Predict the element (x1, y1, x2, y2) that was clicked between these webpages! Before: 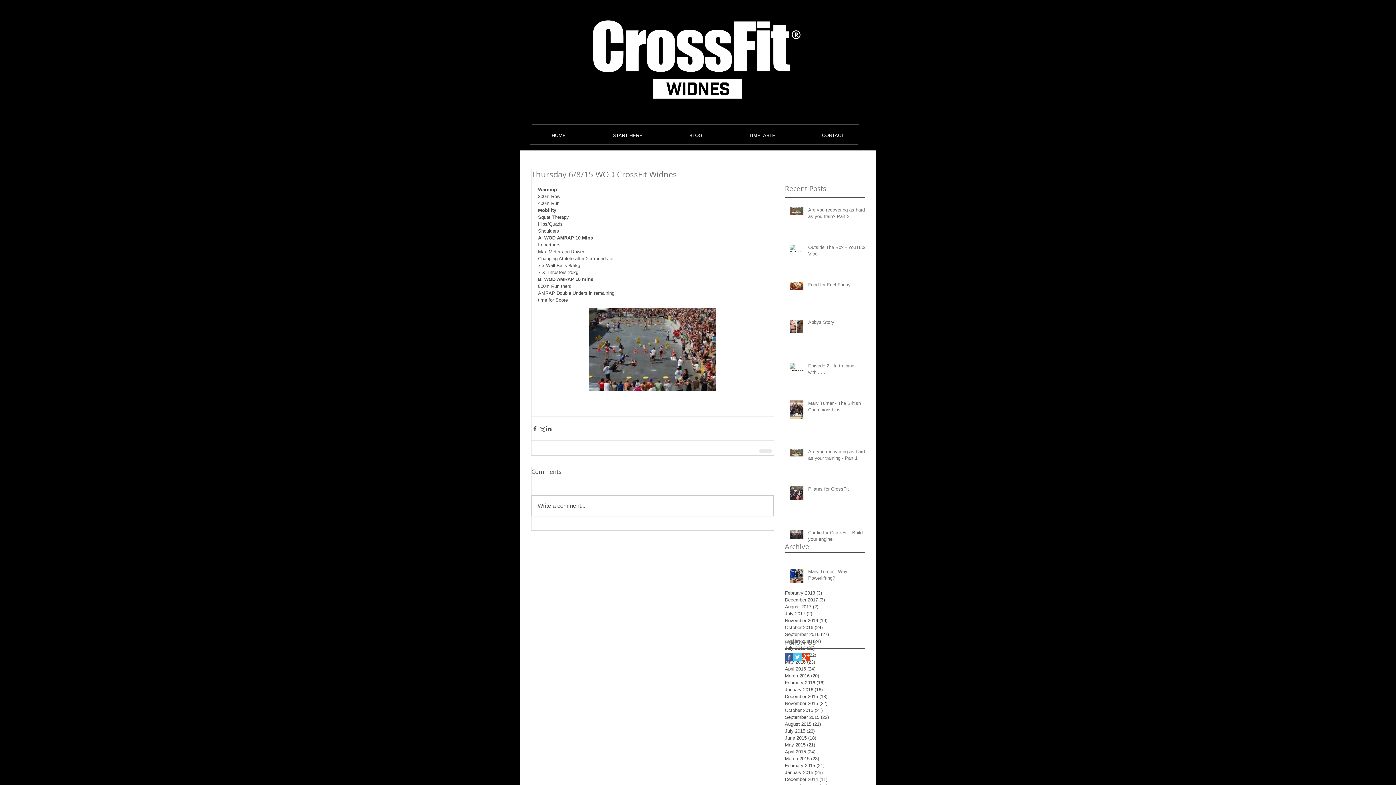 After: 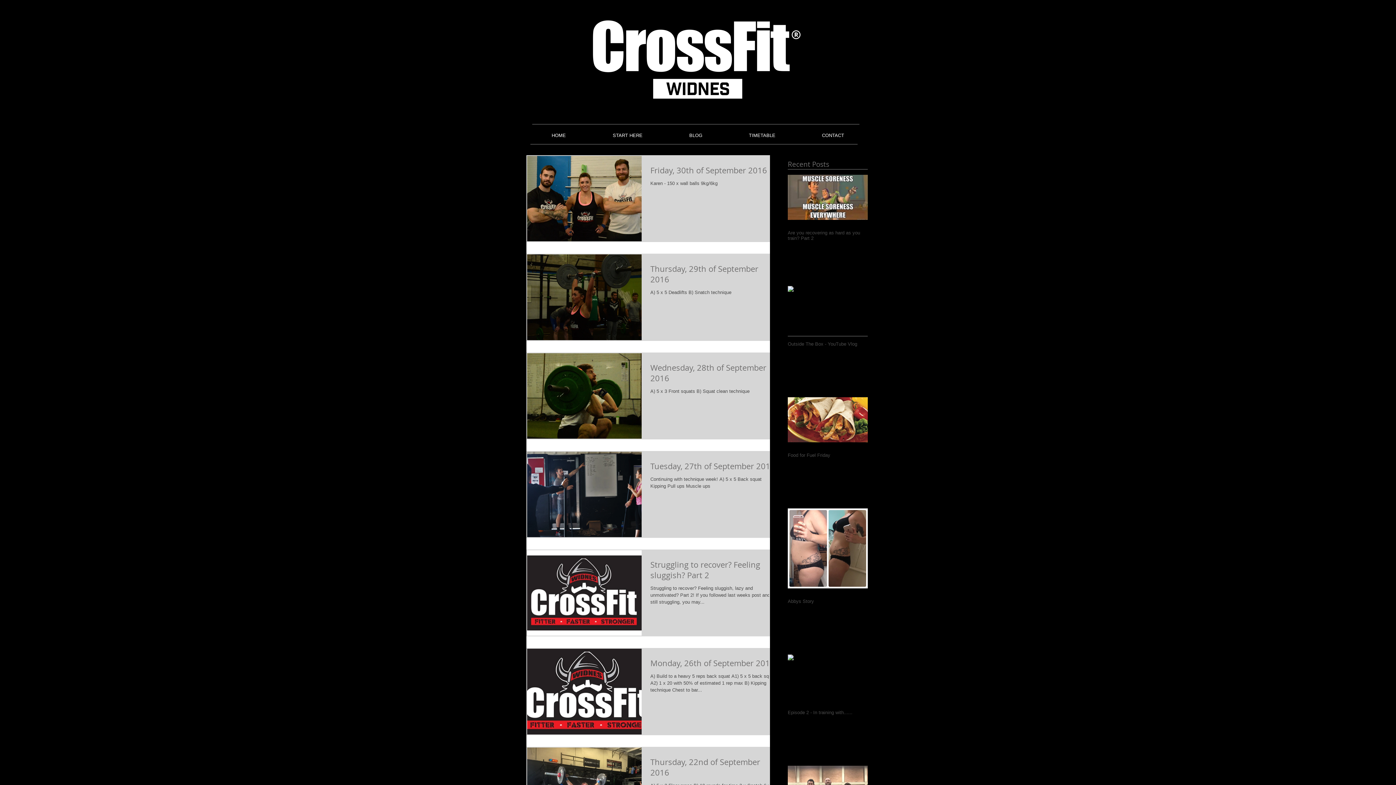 Action: bbox: (785, 631, 861, 638) label: September 2016 (27)
27 posts